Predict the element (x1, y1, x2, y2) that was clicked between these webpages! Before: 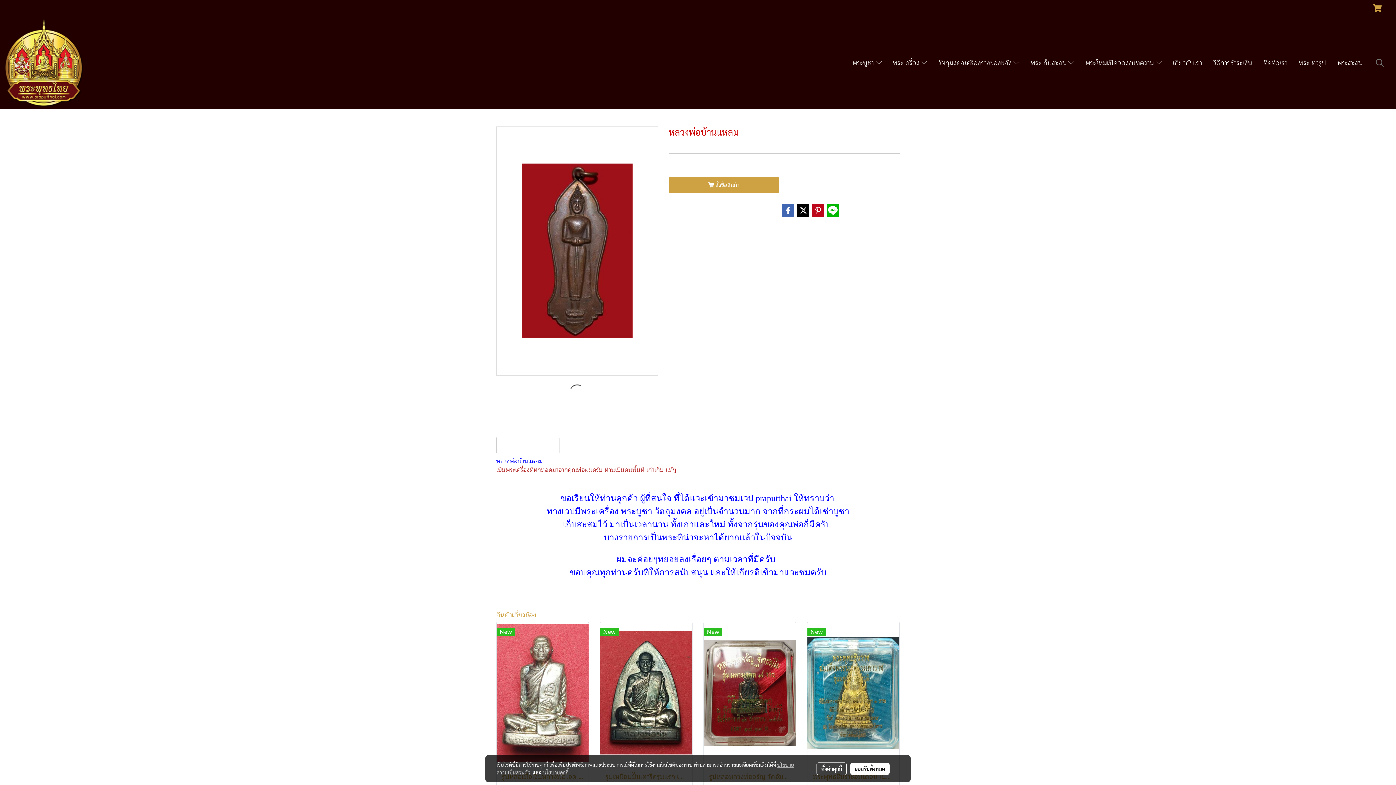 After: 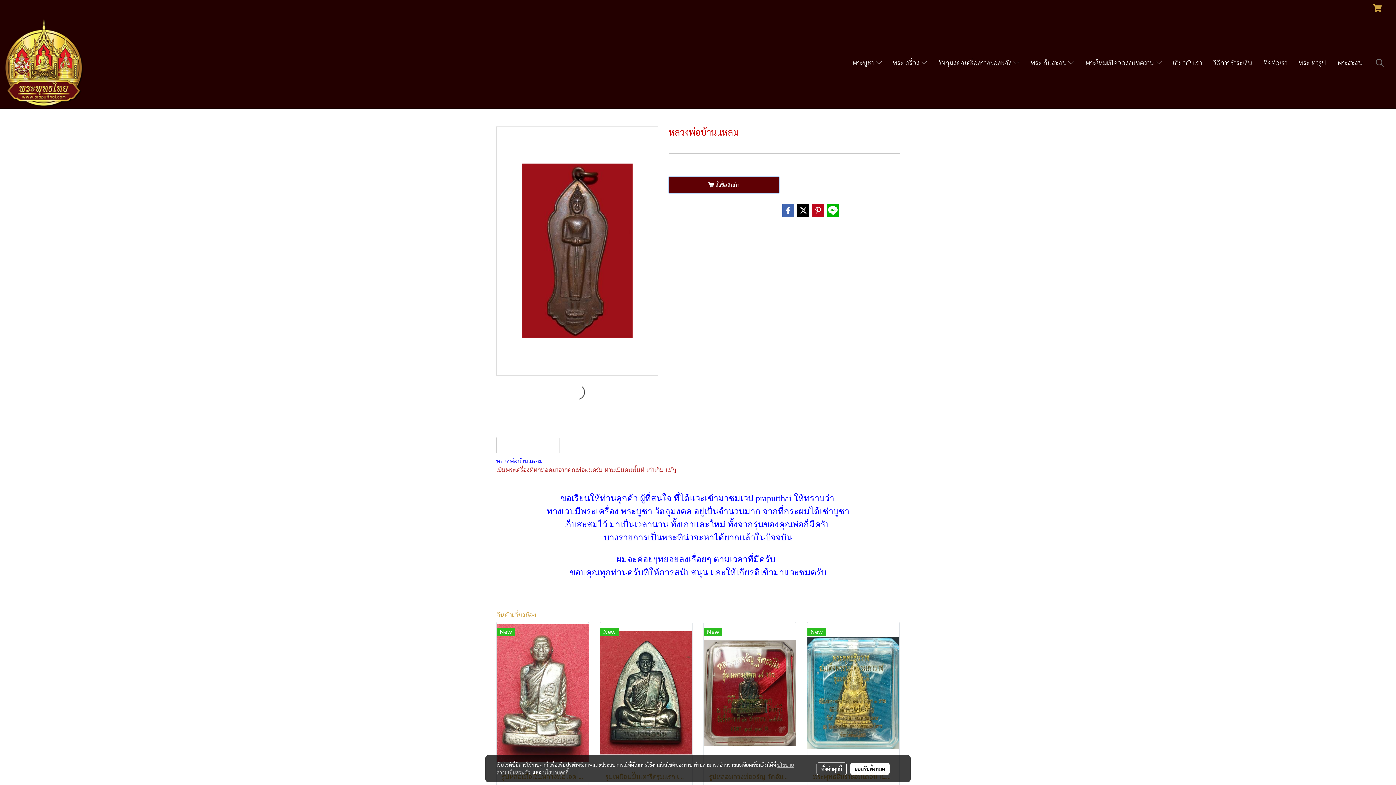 Action: label:  สั่งซื้อสินค้า bbox: (669, 177, 779, 193)